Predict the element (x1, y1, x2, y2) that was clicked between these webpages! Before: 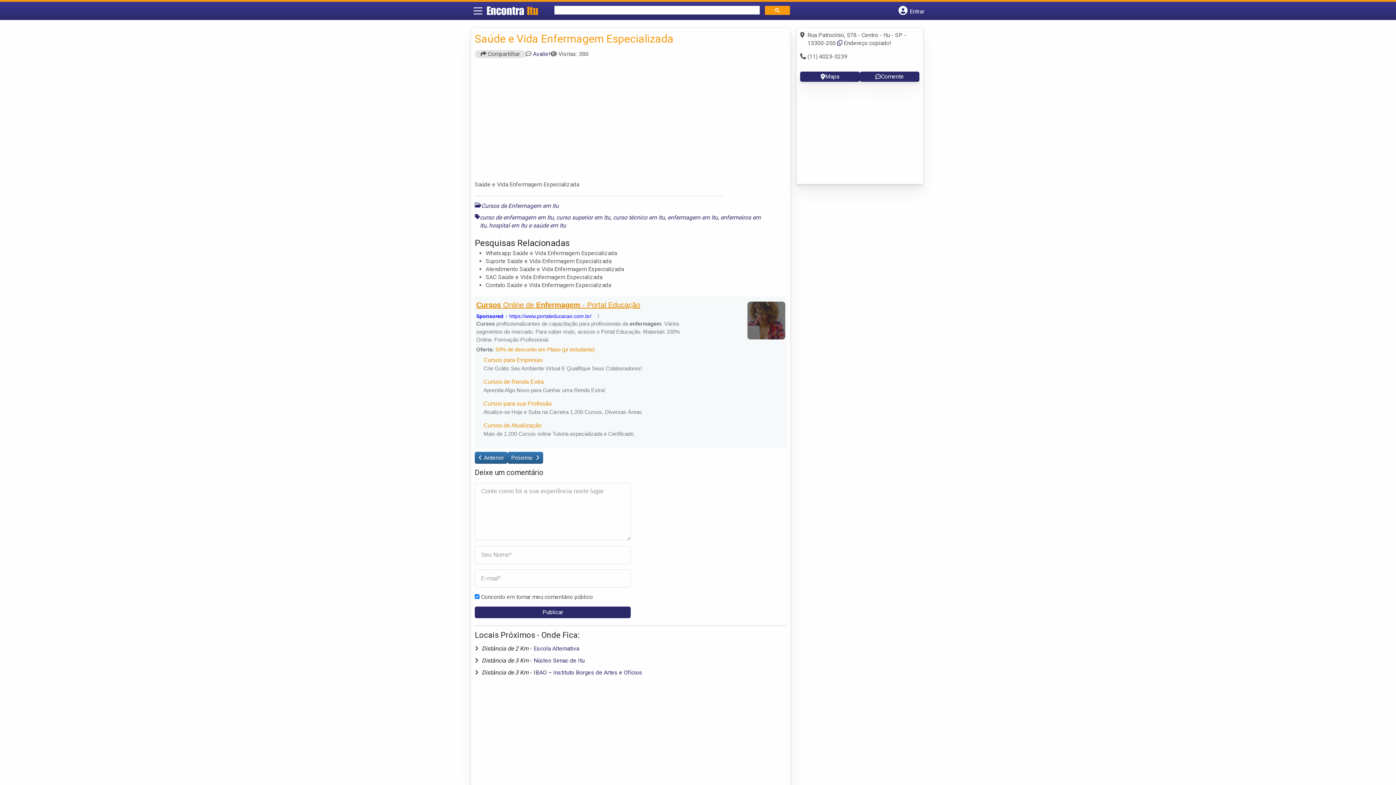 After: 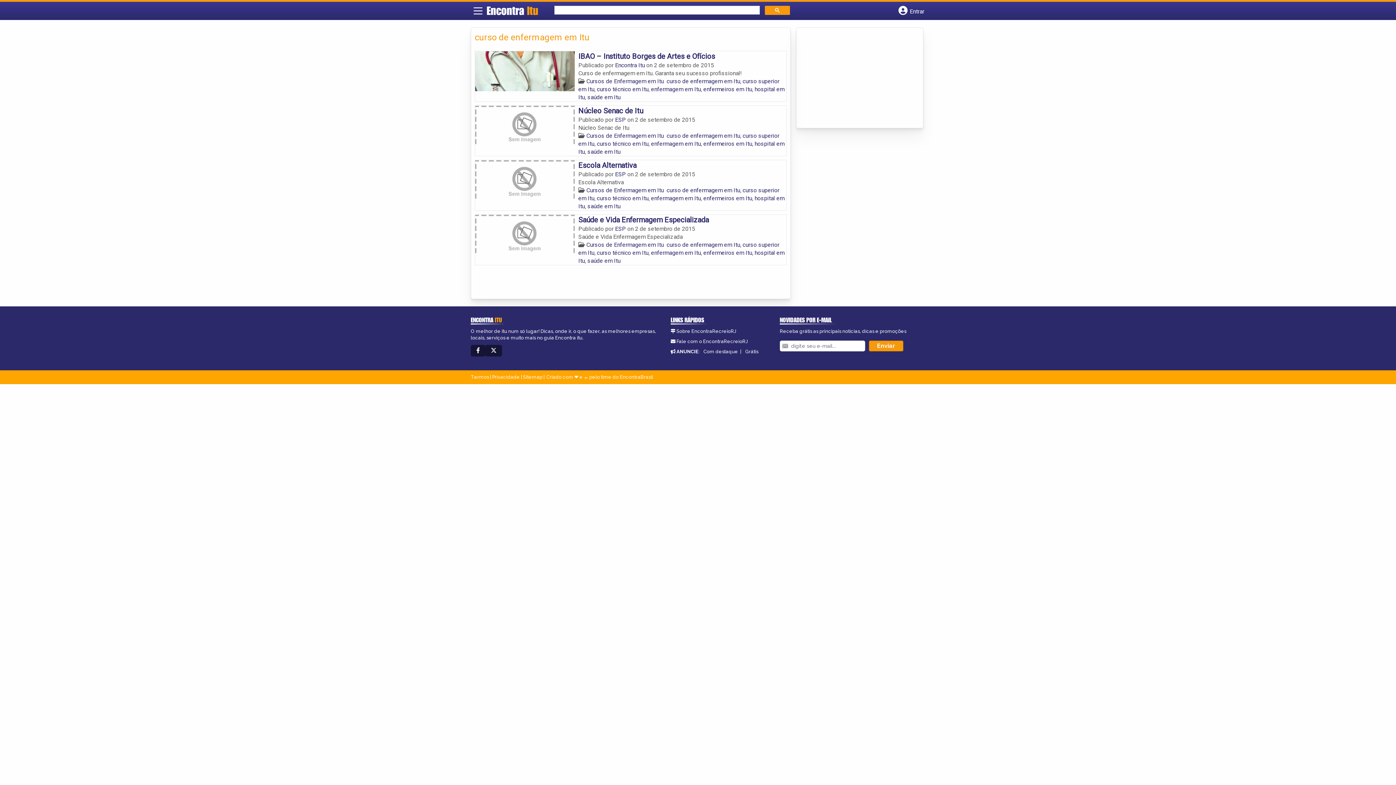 Action: label: curso de enfermagem em Itu bbox: (480, 214, 553, 220)